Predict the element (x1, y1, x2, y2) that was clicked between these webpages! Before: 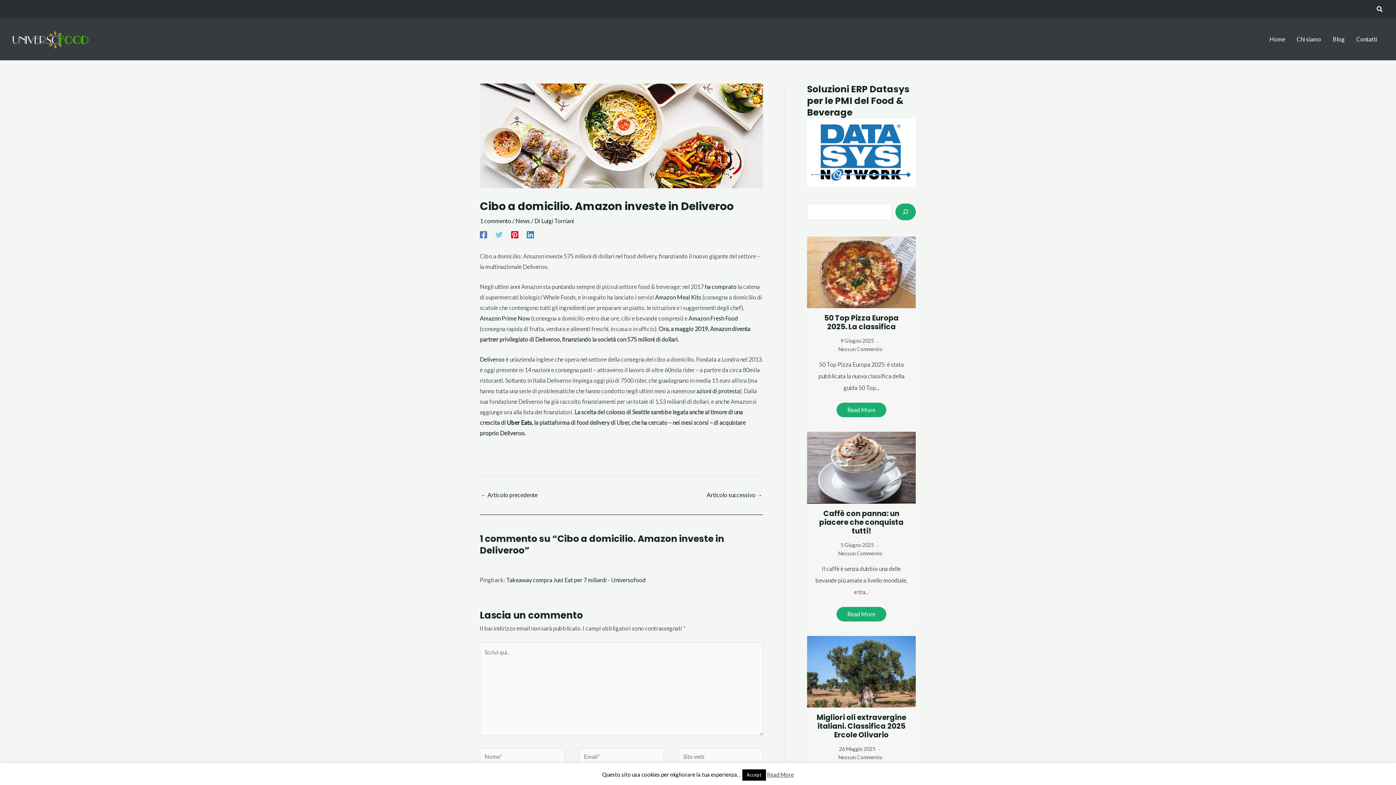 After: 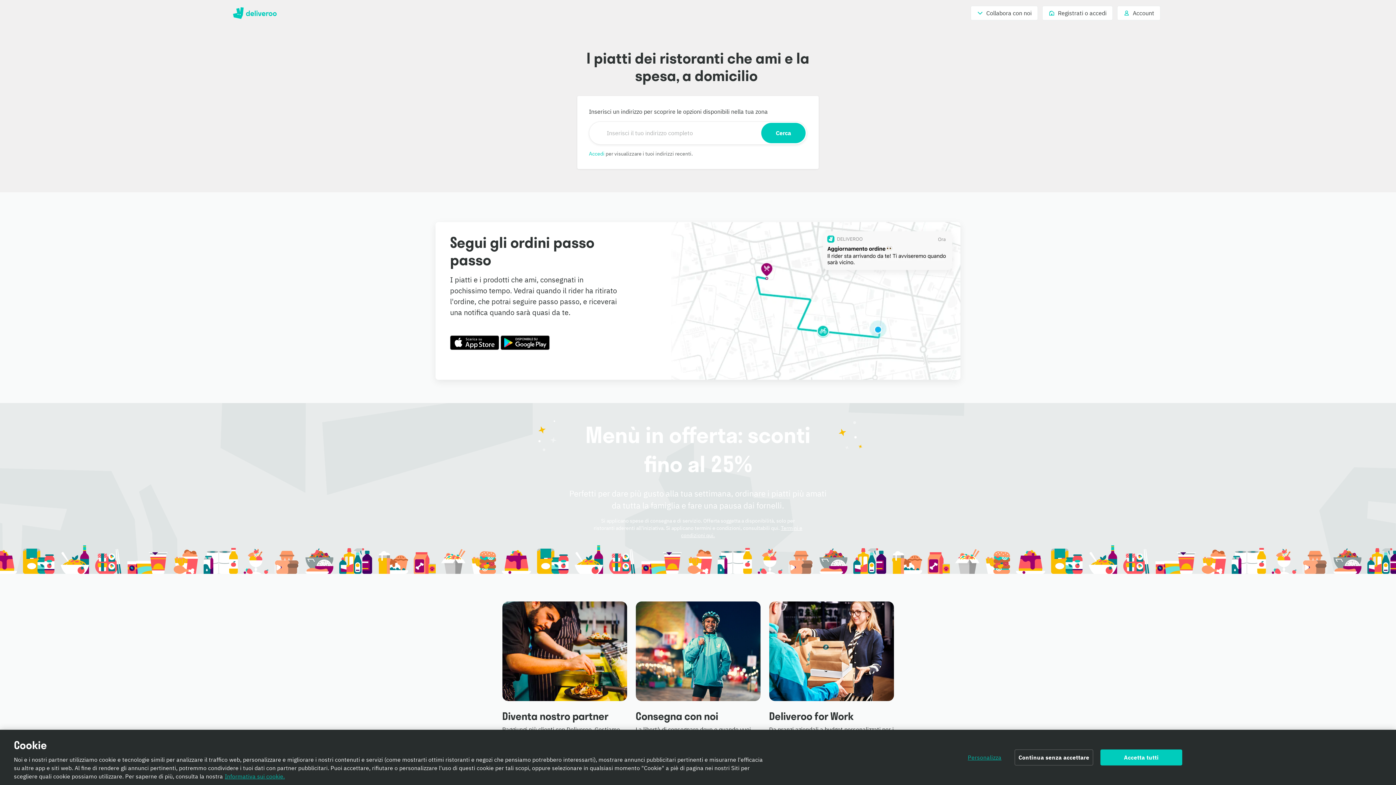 Action: label: Deliveroo bbox: (480, 355, 504, 362)